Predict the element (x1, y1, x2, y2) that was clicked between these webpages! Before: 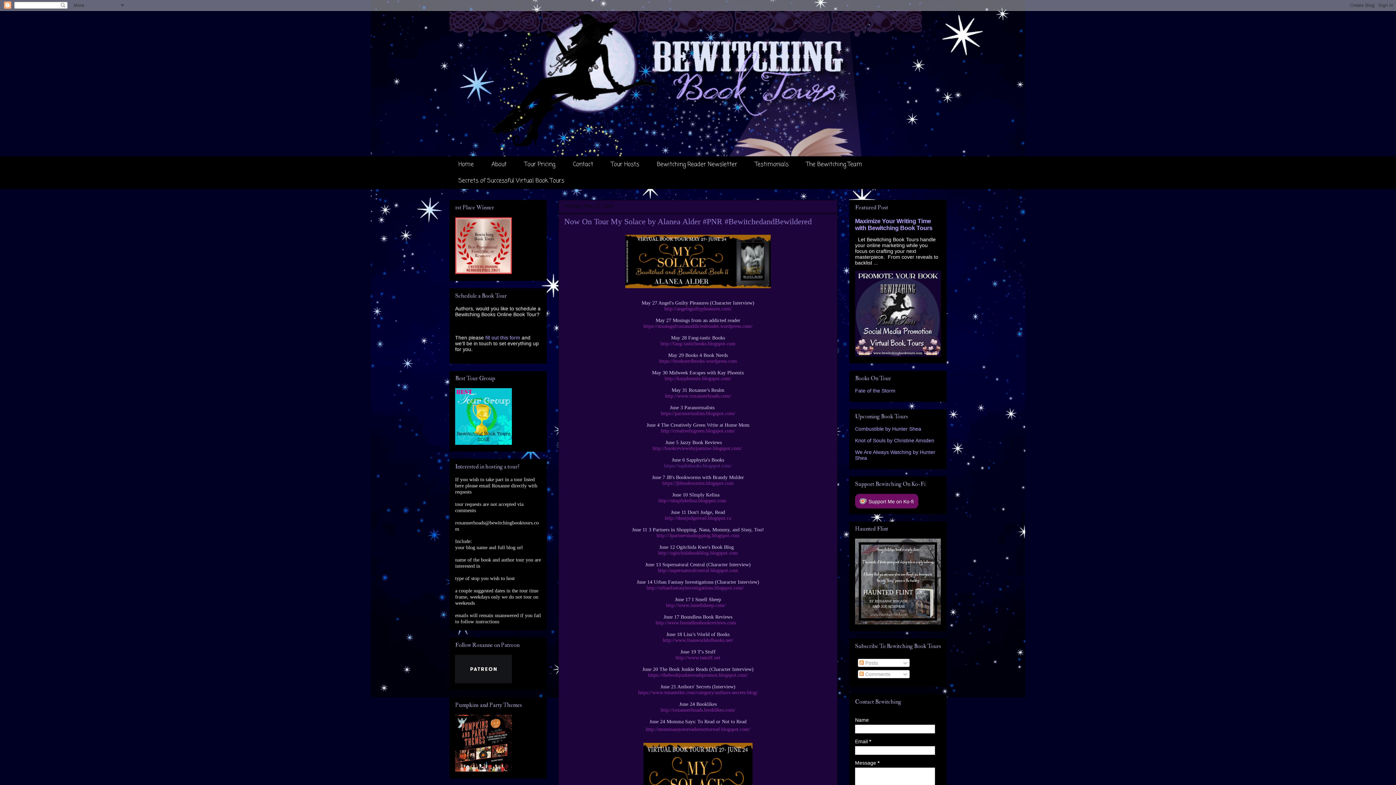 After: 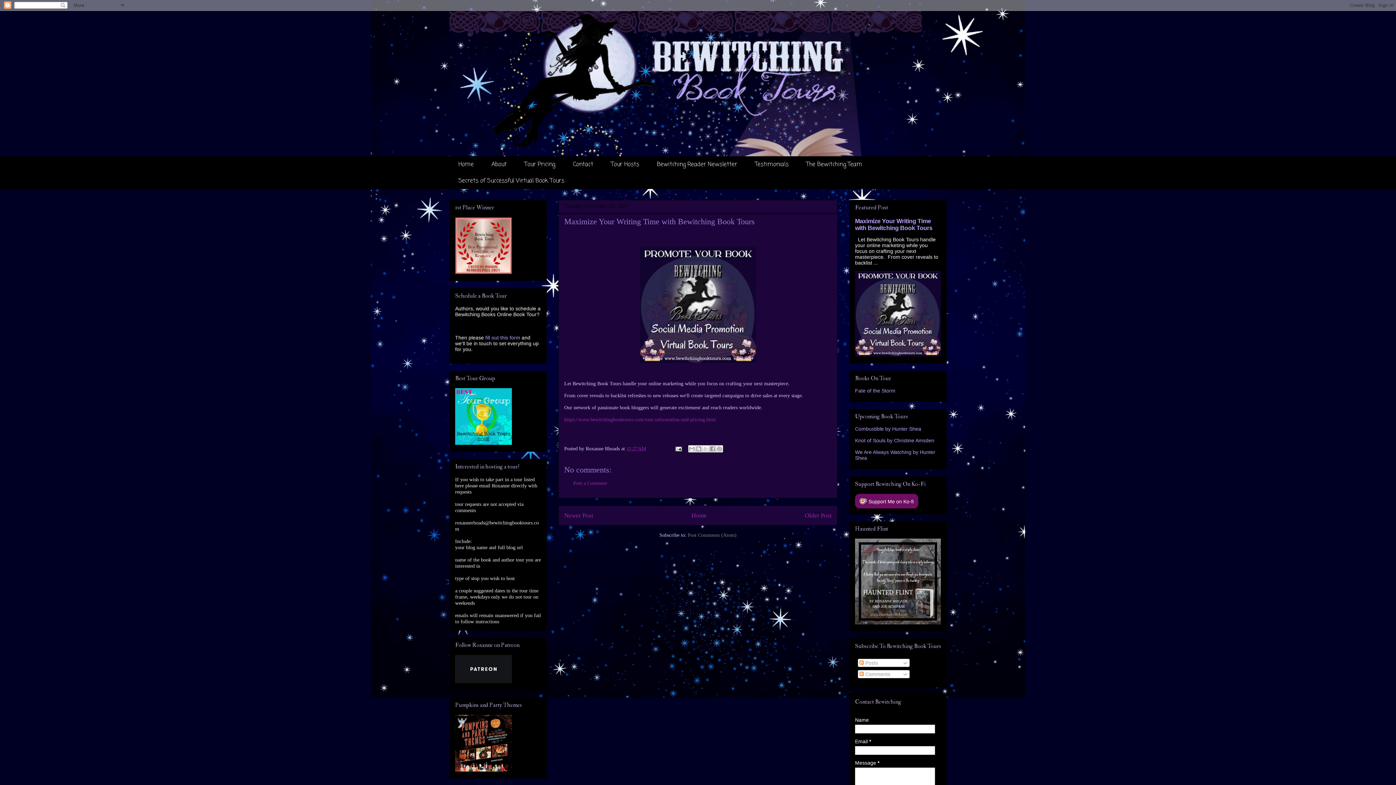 Action: label: Maximize Your Writing Time with Bewitching Book Tours bbox: (855, 217, 932, 231)